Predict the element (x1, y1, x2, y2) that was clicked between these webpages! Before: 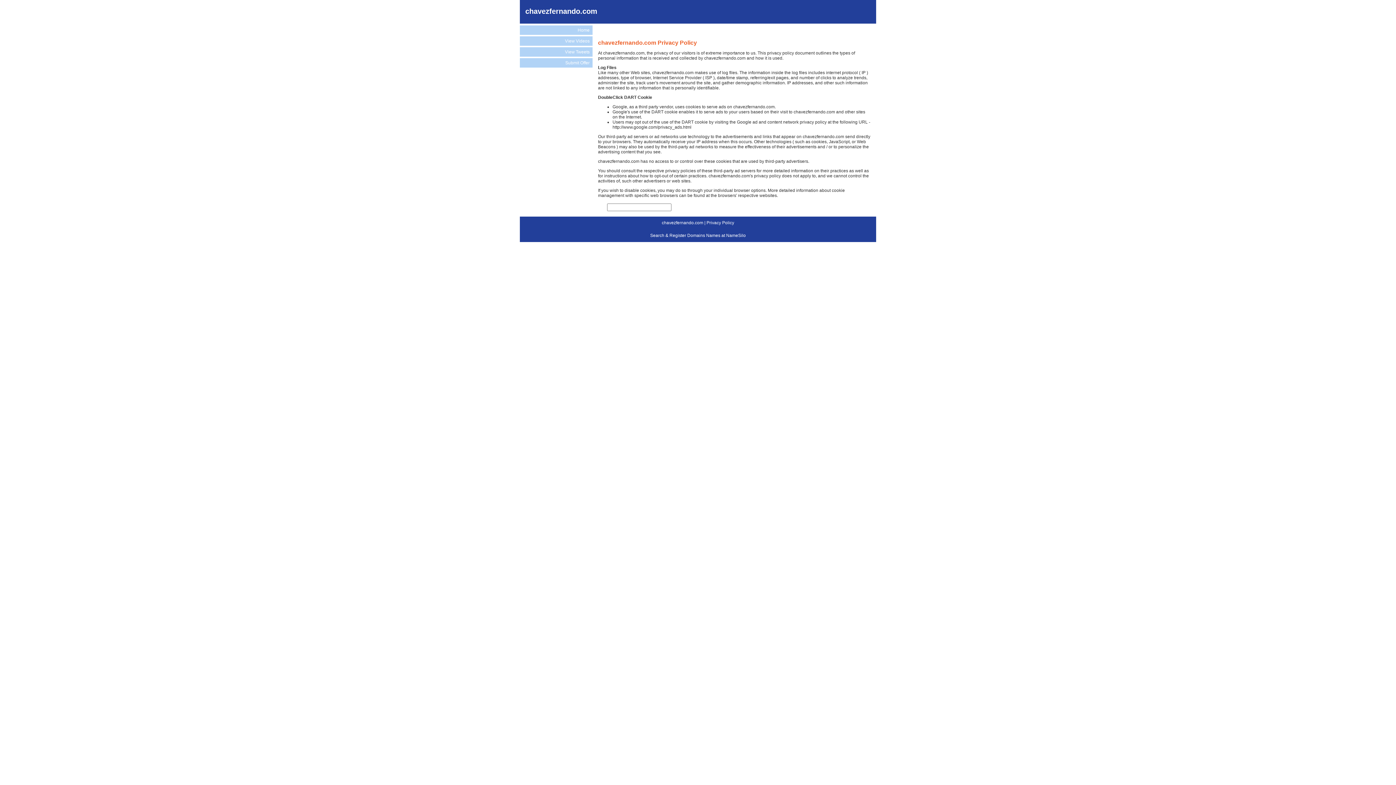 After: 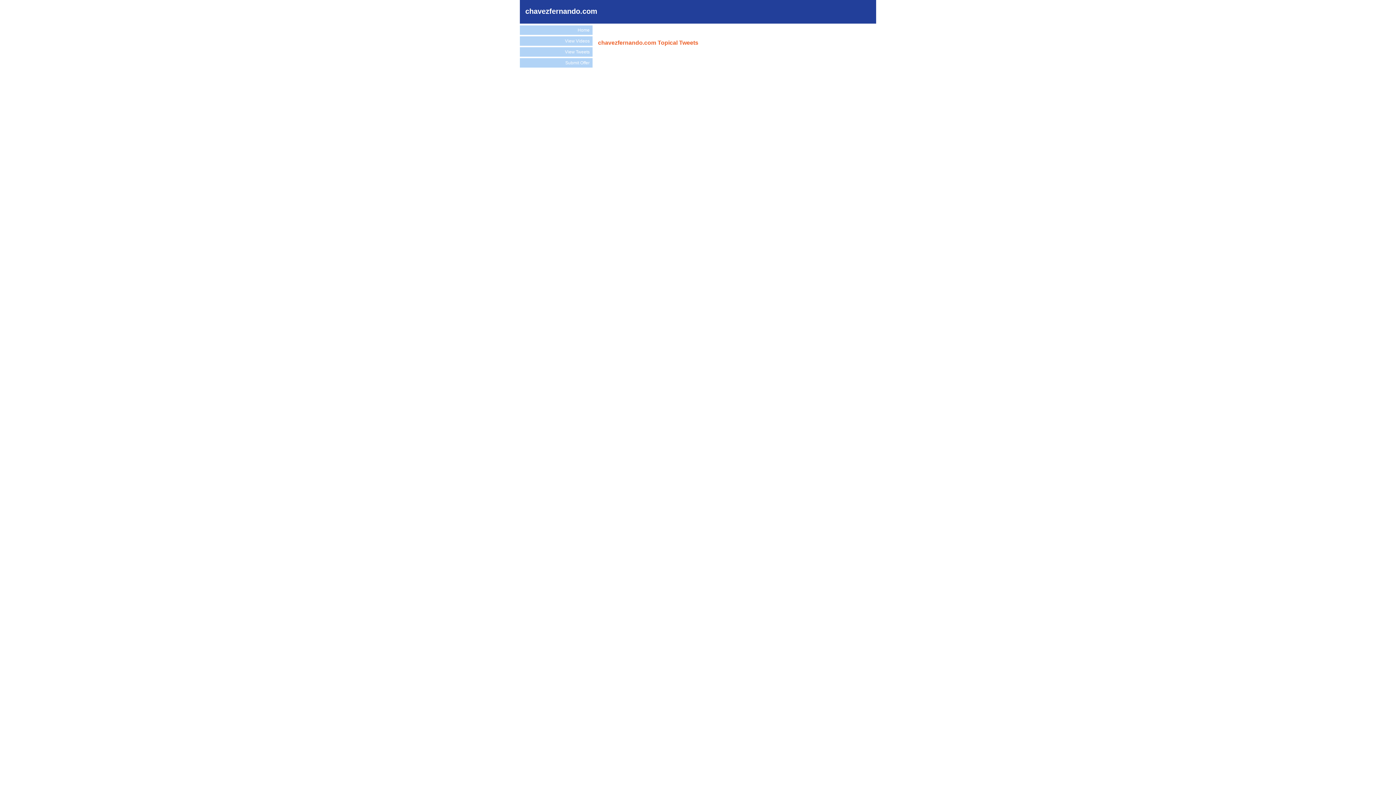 Action: label: View Tweets bbox: (520, 47, 592, 56)